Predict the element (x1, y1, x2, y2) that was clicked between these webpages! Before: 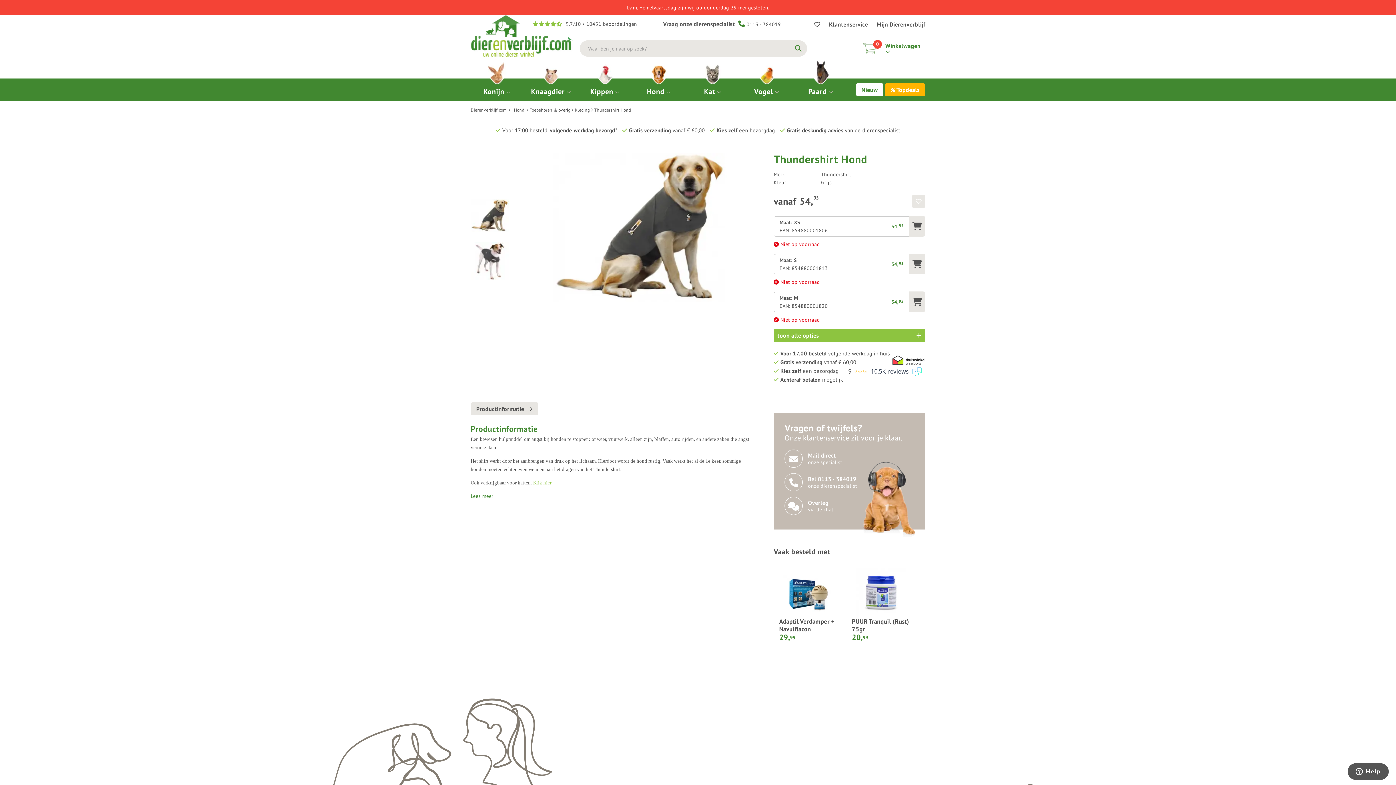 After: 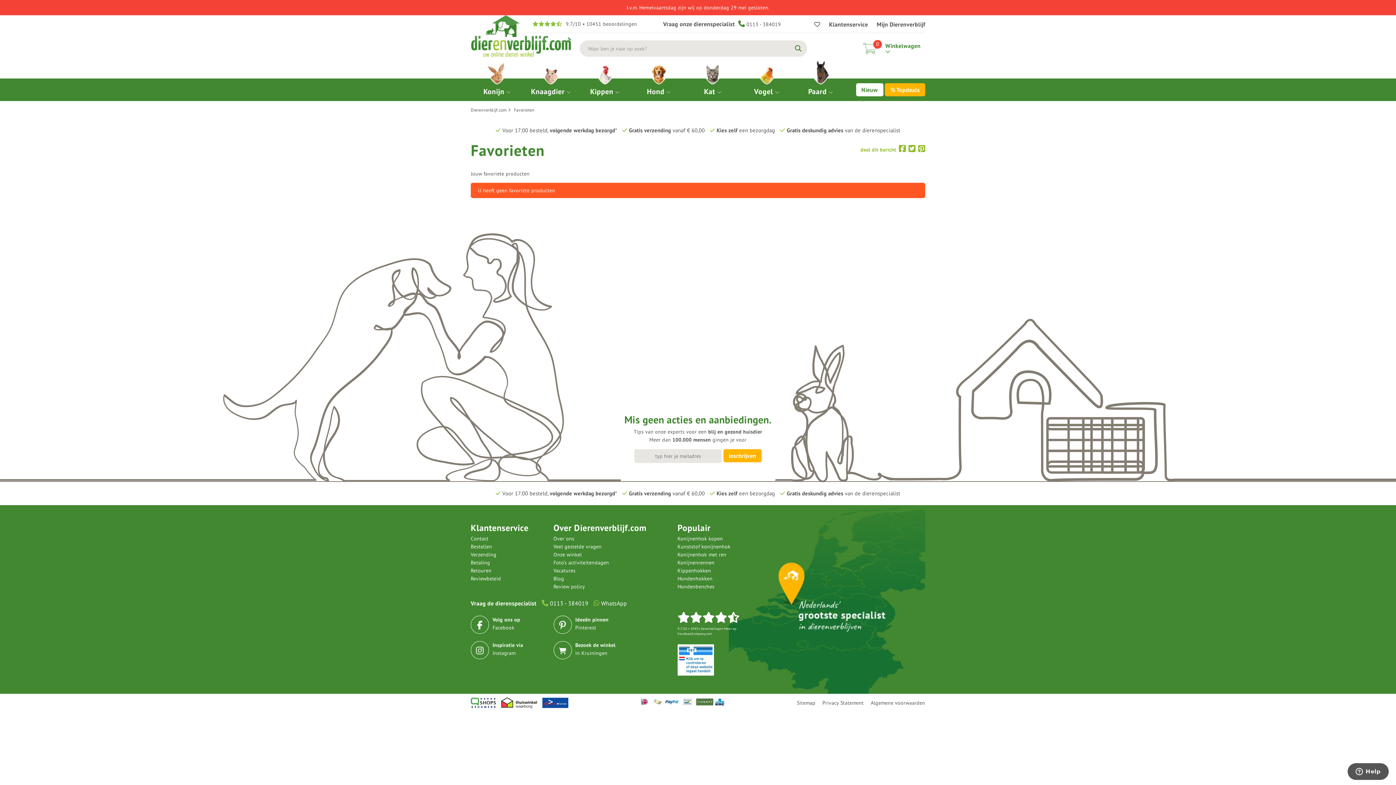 Action: bbox: (814, 21, 820, 27)